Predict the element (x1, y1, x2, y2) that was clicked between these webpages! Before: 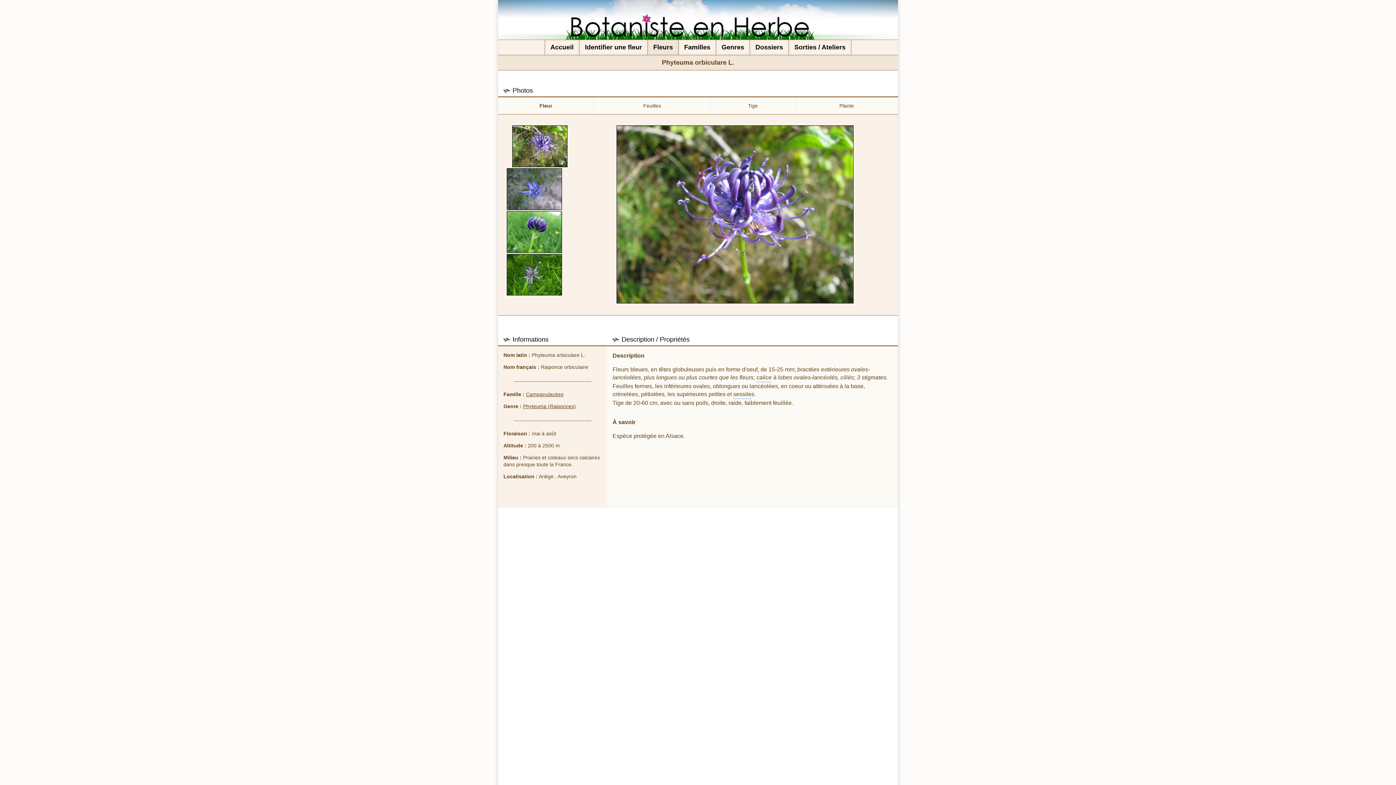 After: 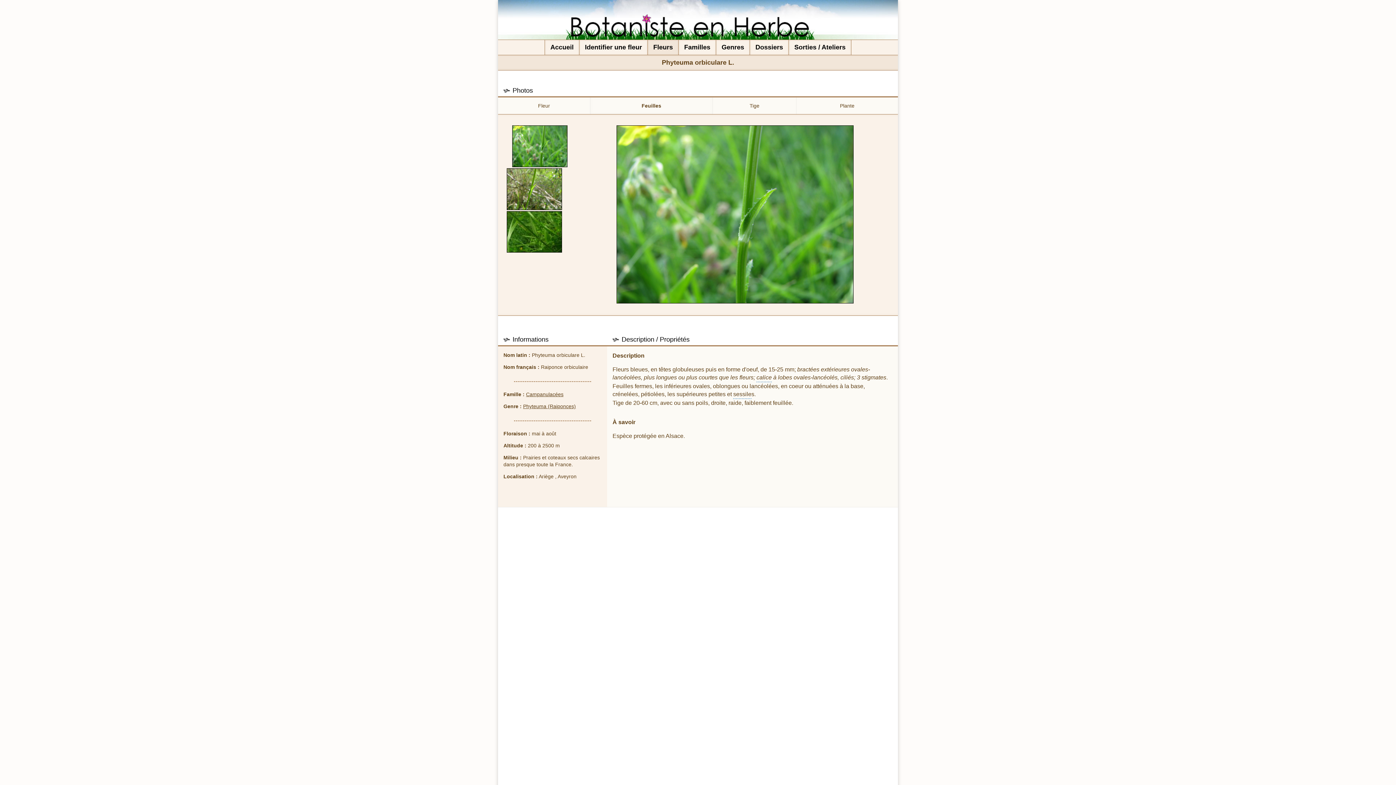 Action: label: Feuilles bbox: (643, 102, 661, 108)